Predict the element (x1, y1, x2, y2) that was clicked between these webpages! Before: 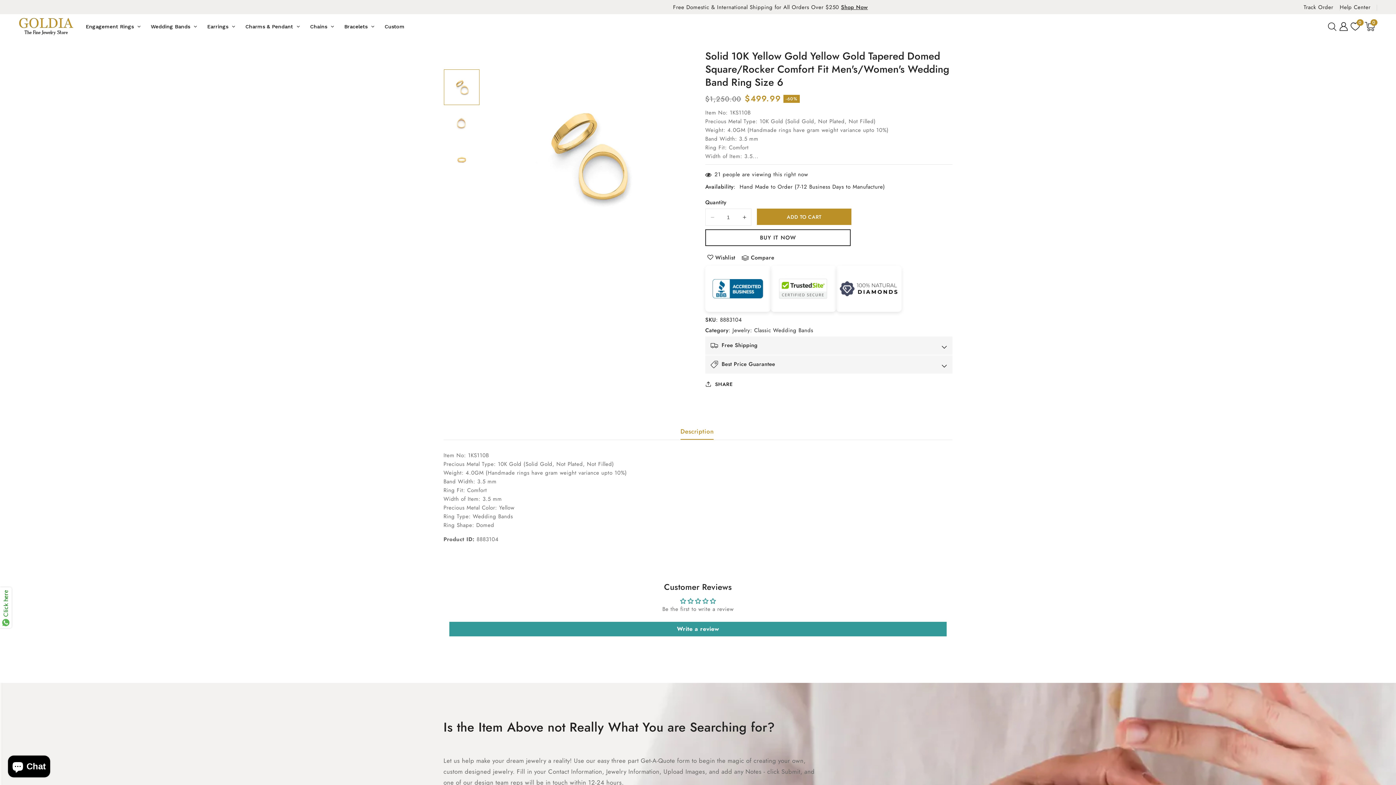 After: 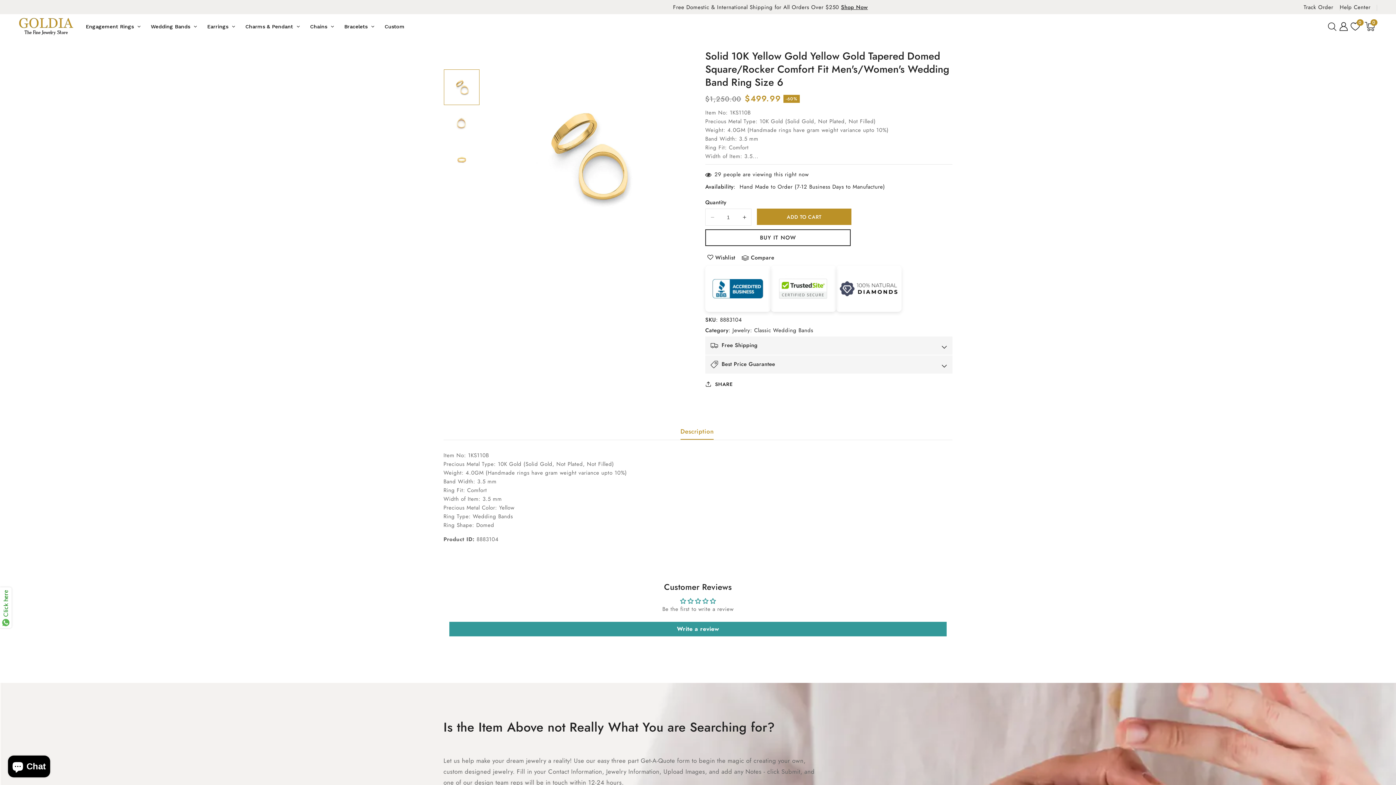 Action: label: Load image 4 in gallery view bbox: (444, 69, 479, 104)